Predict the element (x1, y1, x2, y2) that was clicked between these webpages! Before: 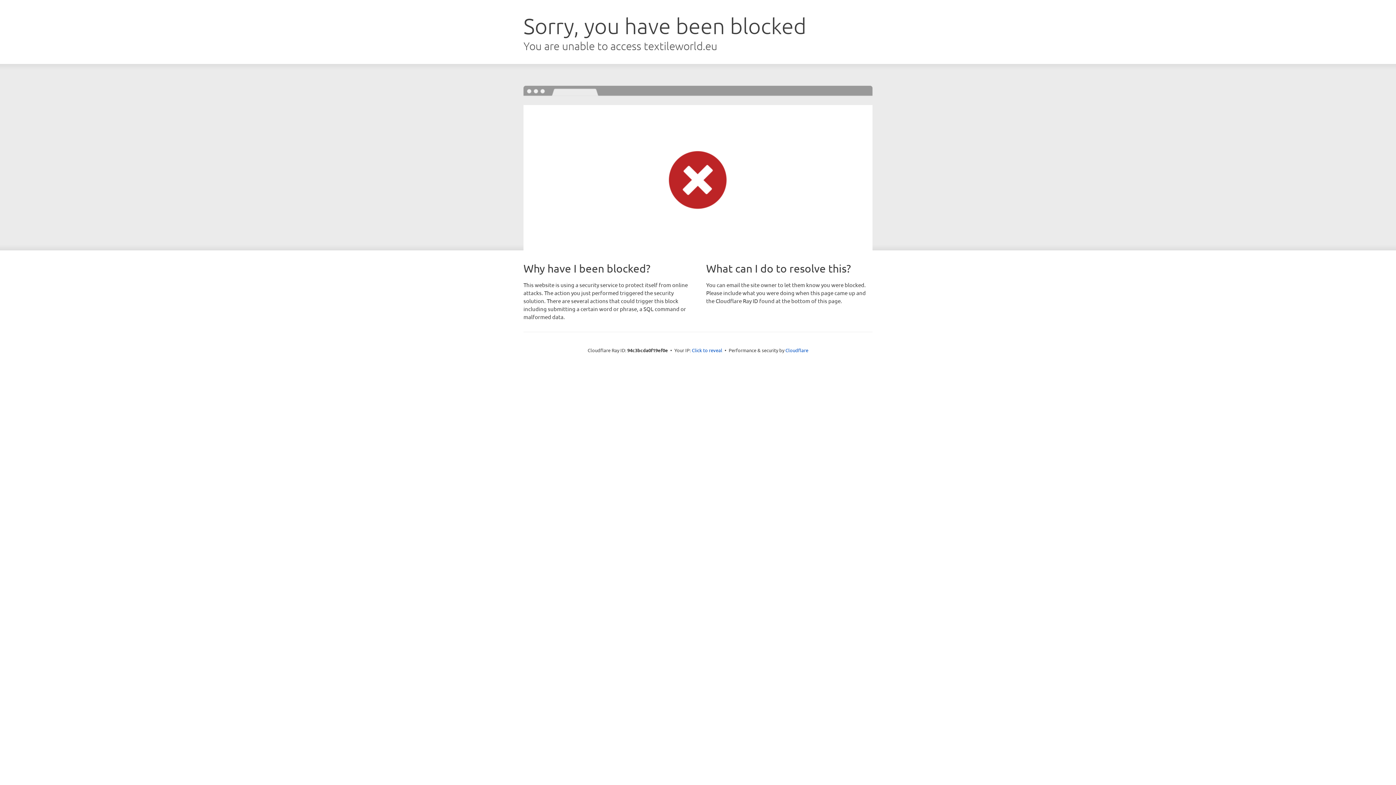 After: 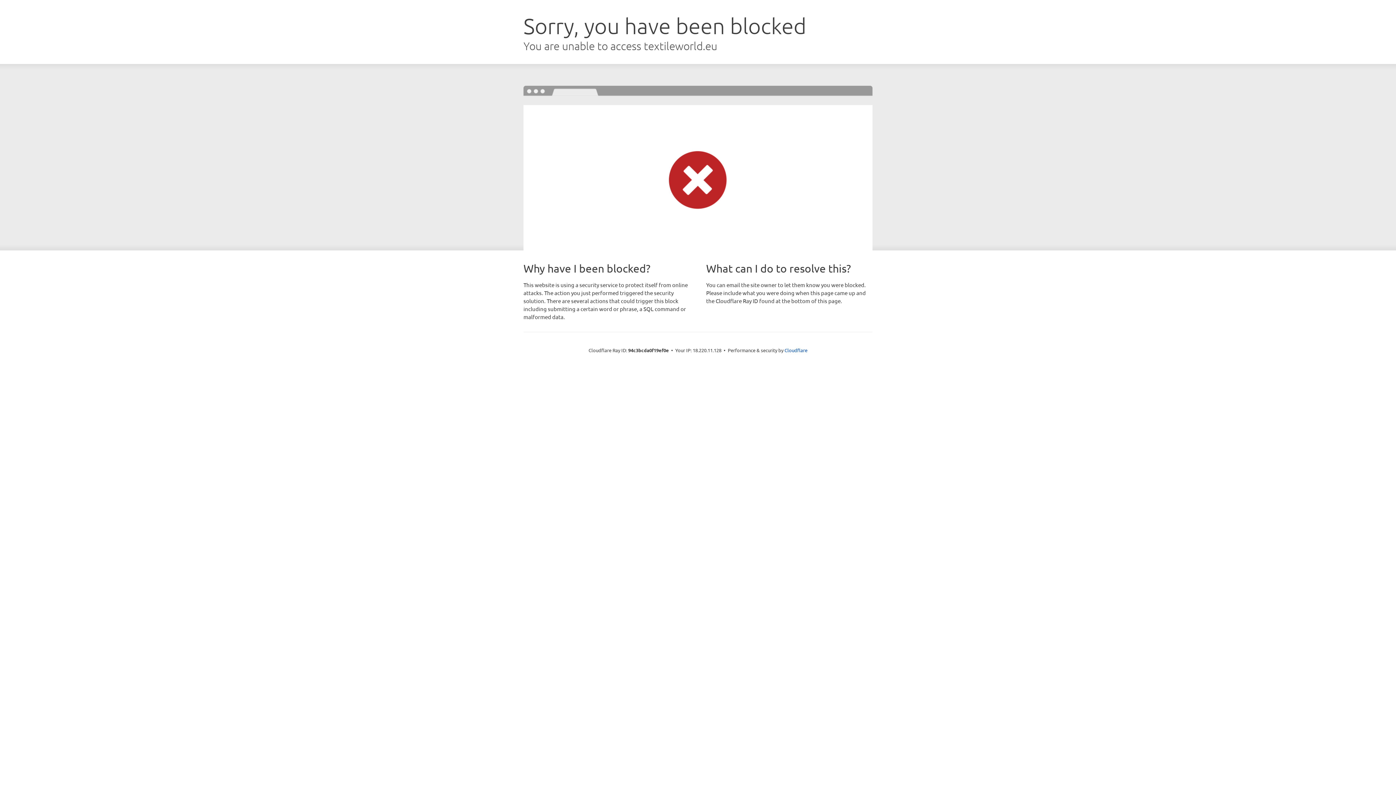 Action: label: Click to reveal bbox: (692, 346, 722, 353)